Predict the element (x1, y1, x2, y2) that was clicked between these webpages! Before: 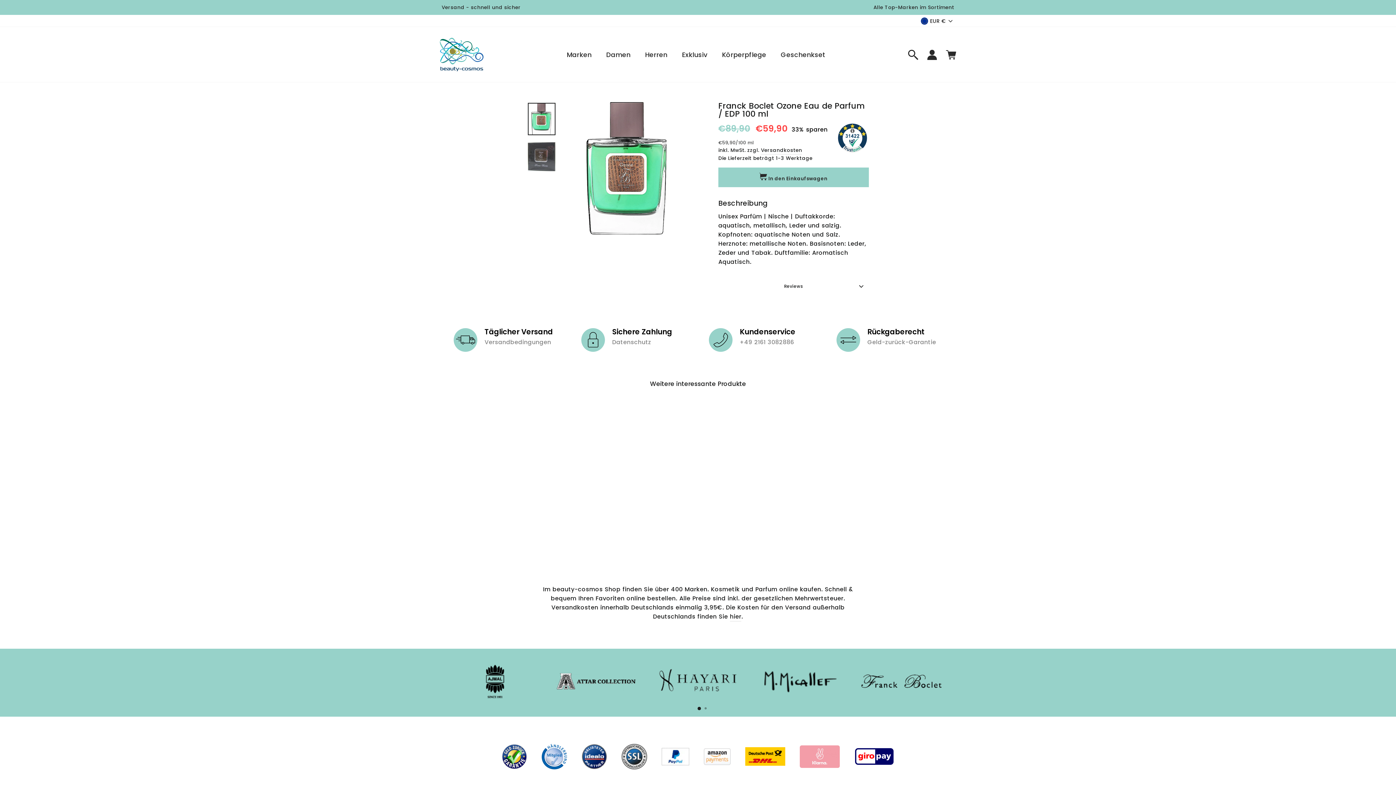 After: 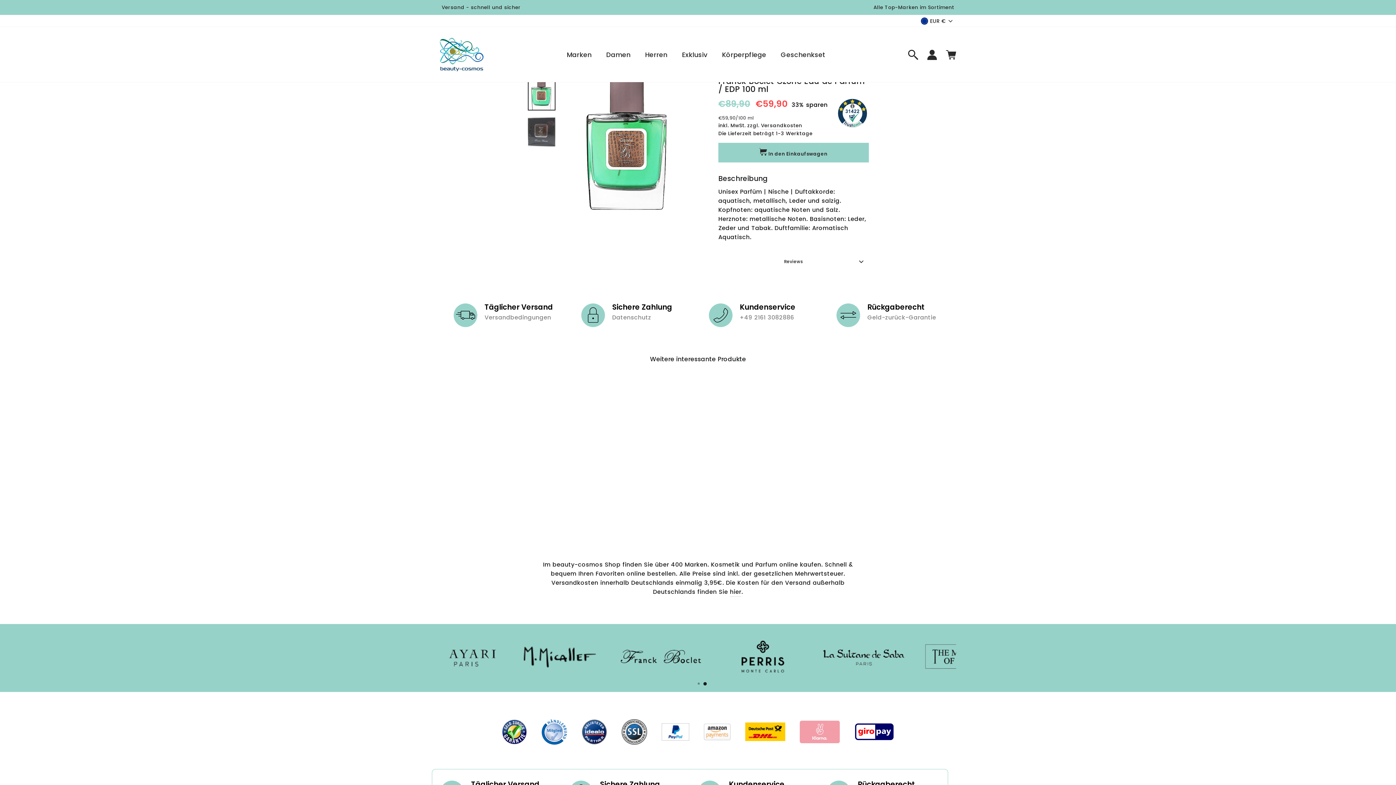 Action: label: €59,90
Franck Boclet Ozone Eau de Parfum / EDP 100 ml
Normaler Preis
€89,90 
Sonderpreis
33% sparen
€59,90/100 ml bbox: (440, 405, 536, 546)